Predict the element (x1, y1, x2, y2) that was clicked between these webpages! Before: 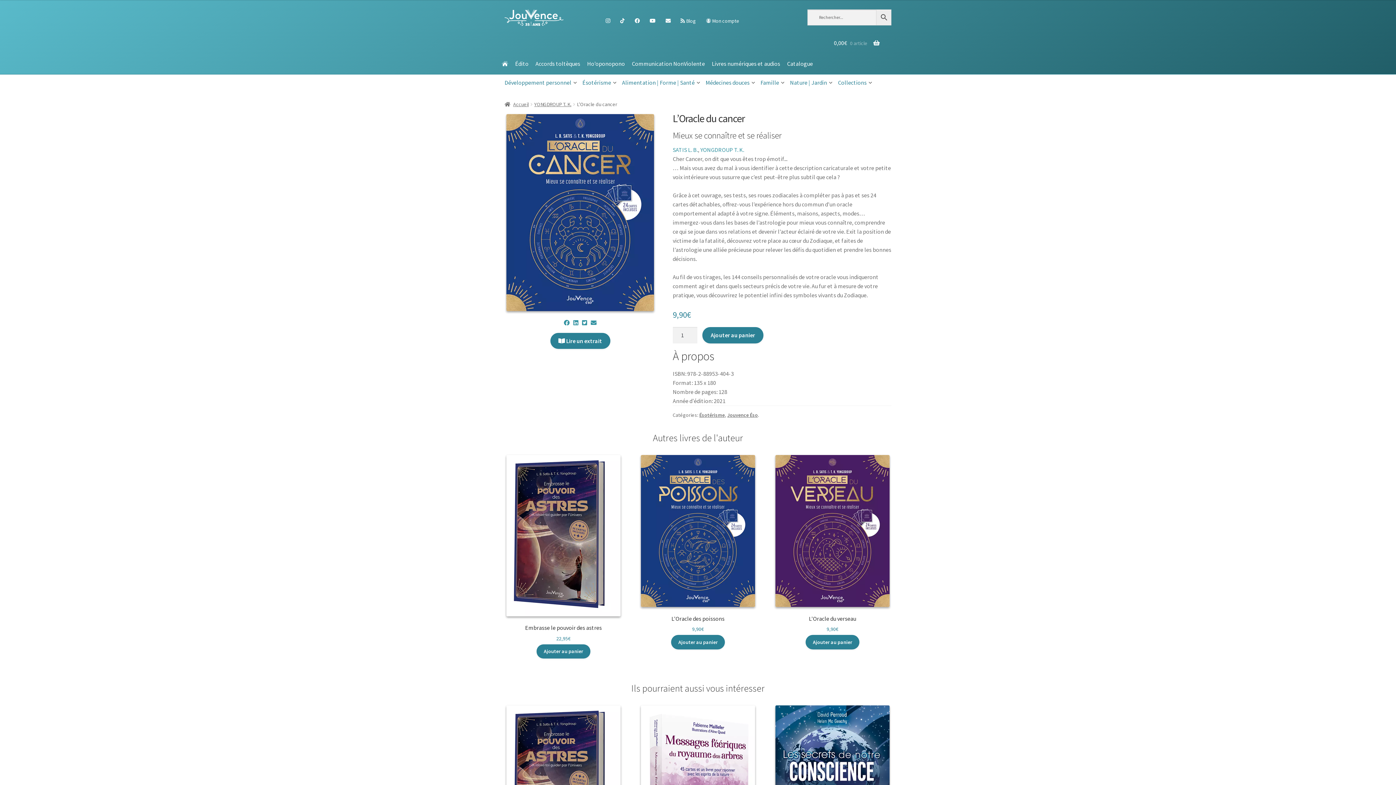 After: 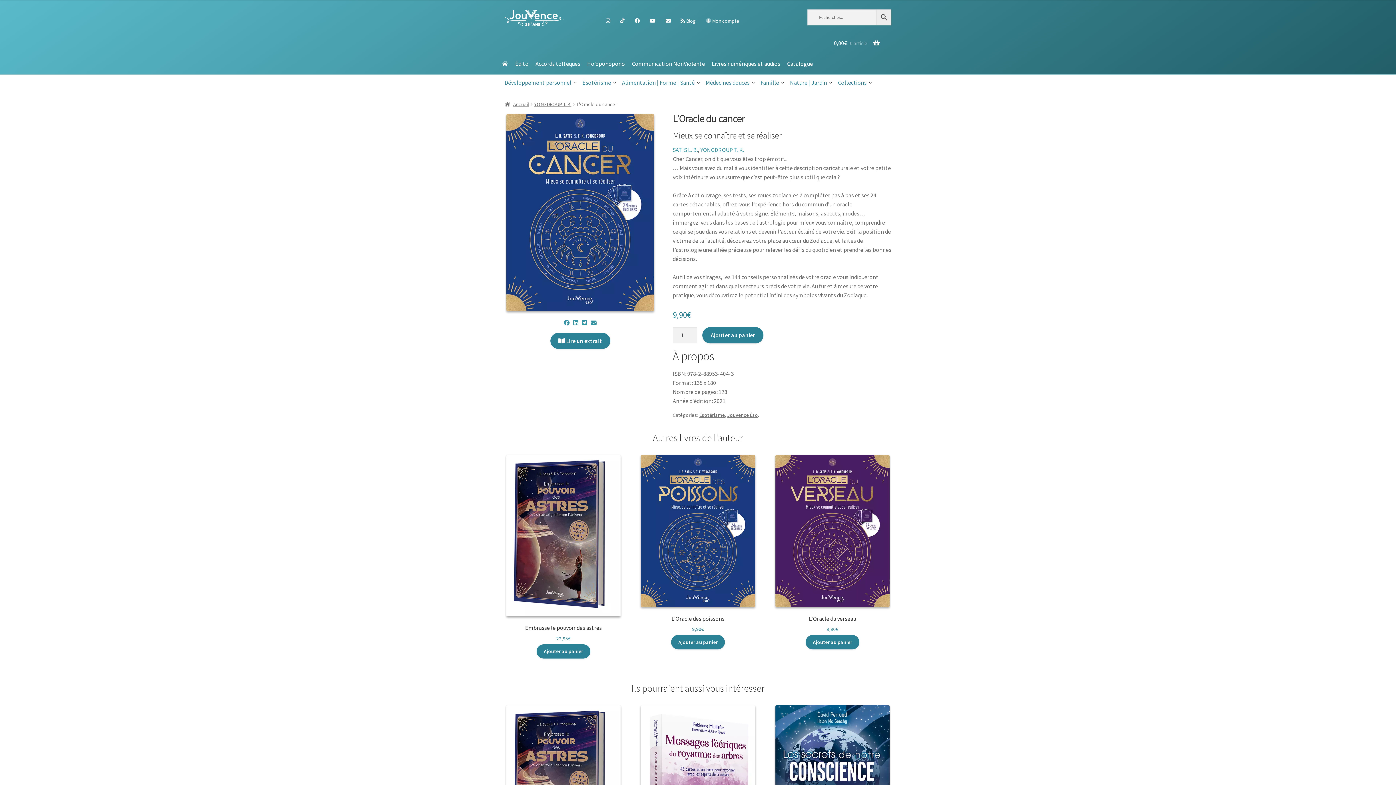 Action: label: Catalogue bbox: (784, 53, 816, 74)